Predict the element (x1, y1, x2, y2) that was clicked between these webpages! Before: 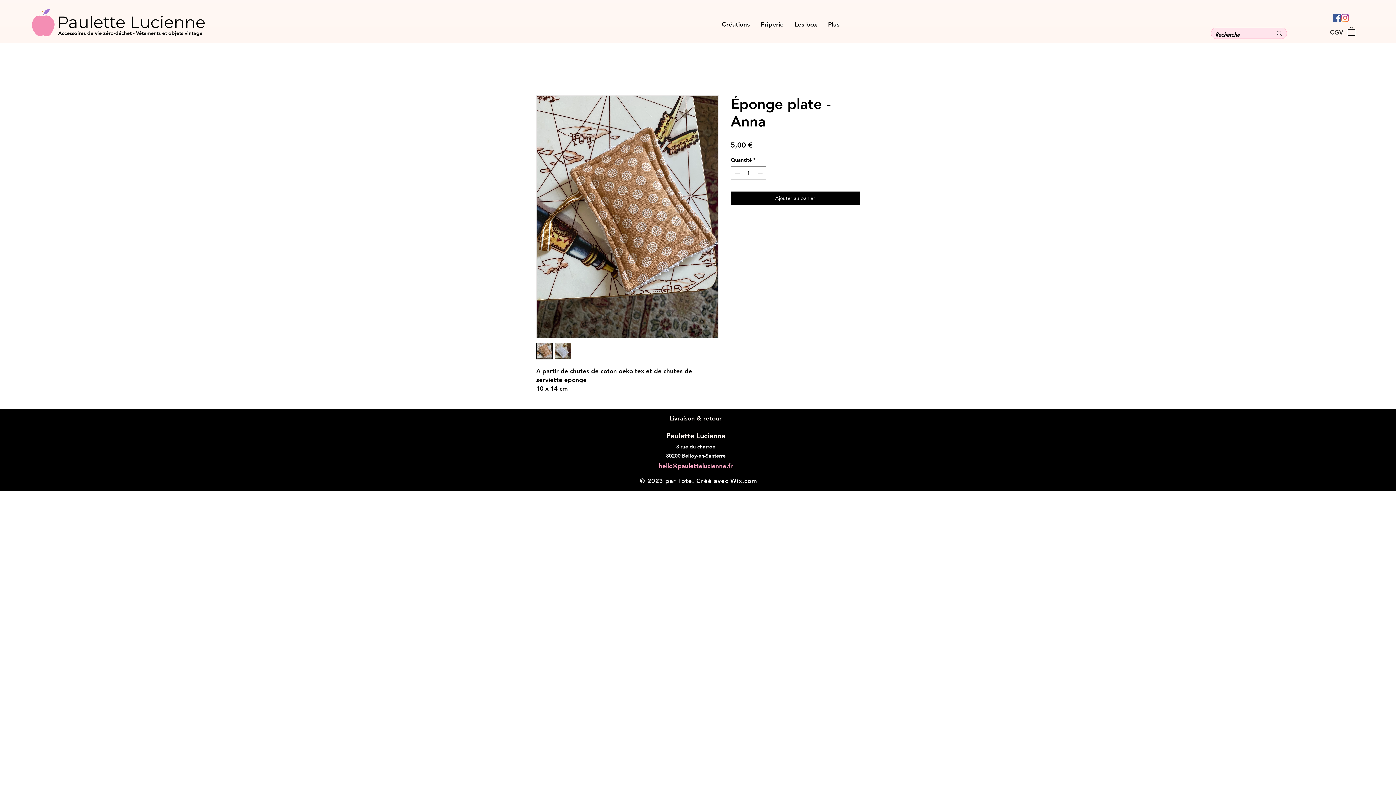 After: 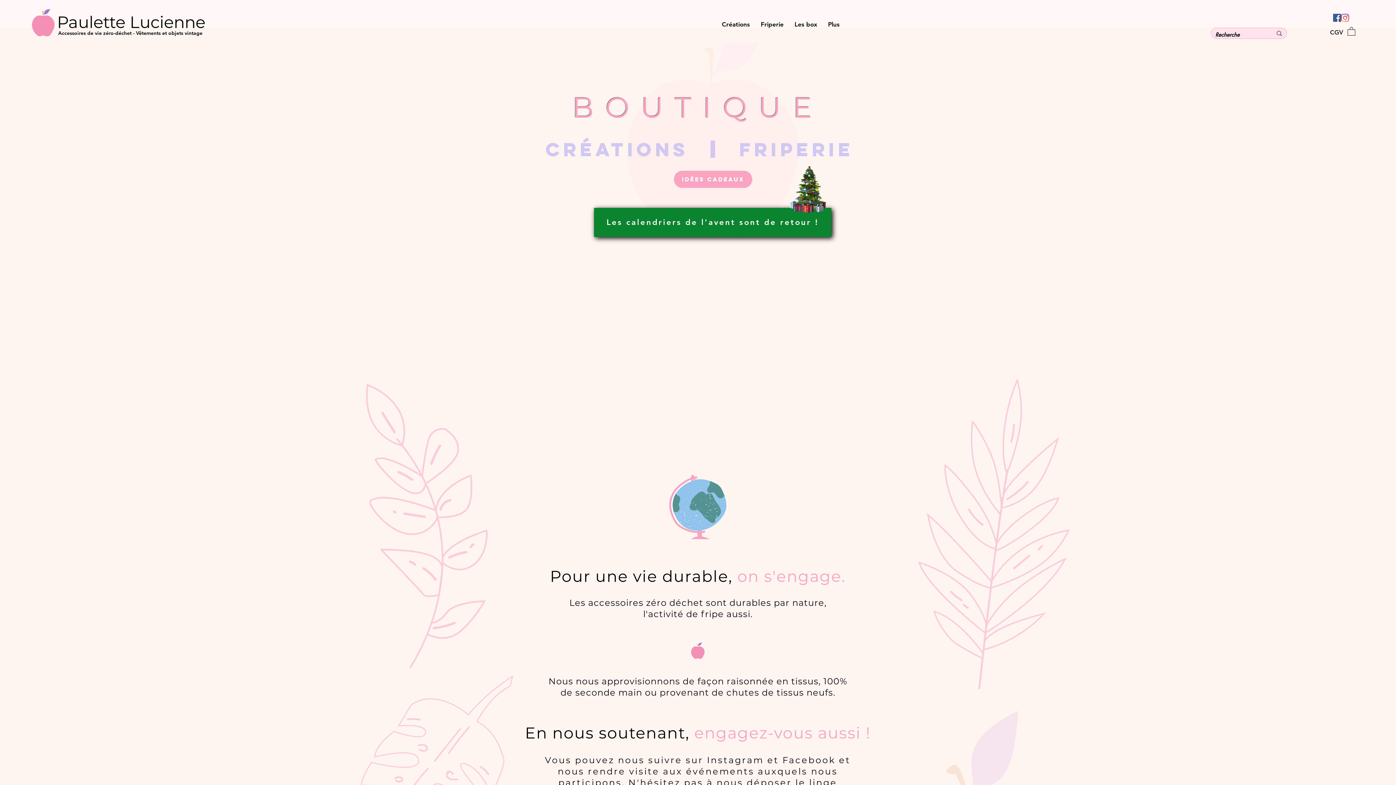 Action: label: Paulette Lucienne bbox: (57, 5, 232, 37)